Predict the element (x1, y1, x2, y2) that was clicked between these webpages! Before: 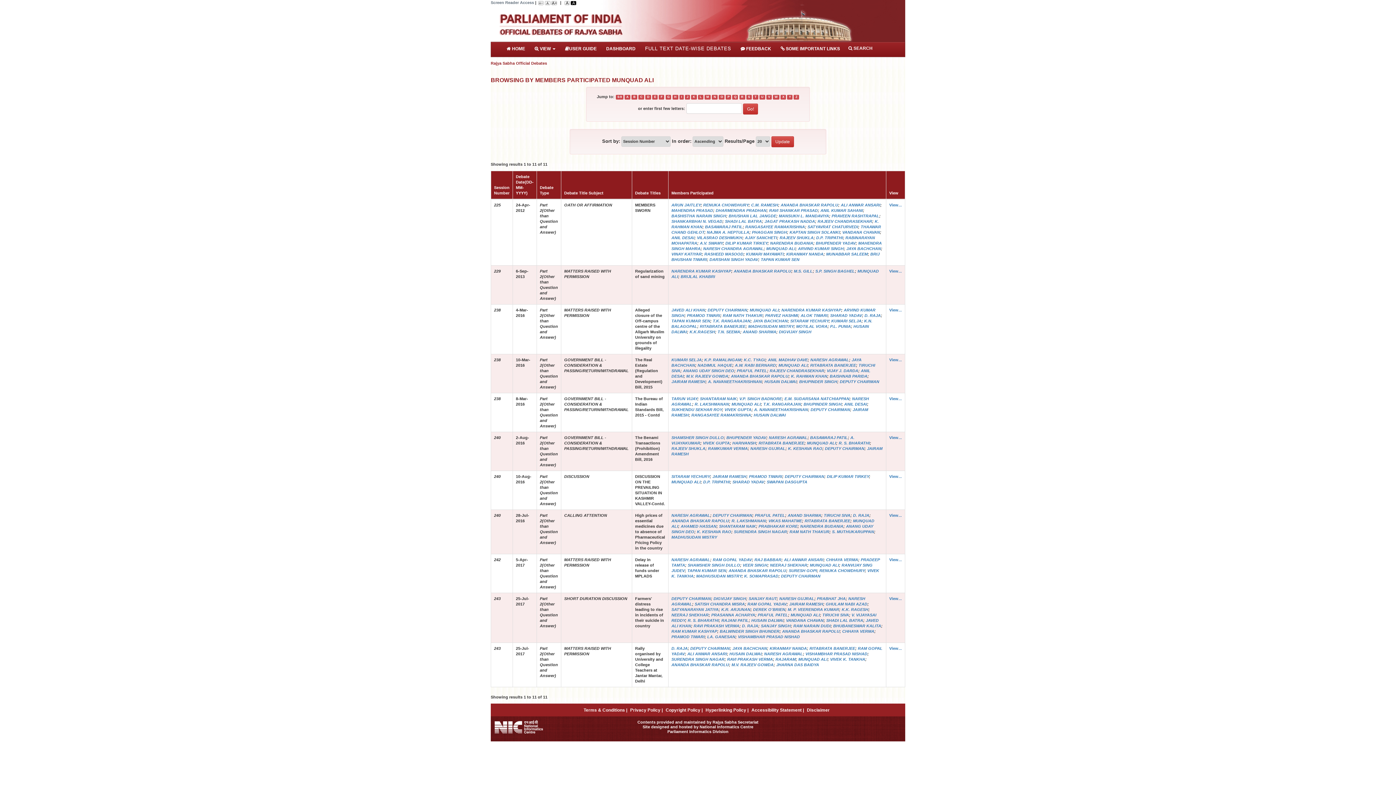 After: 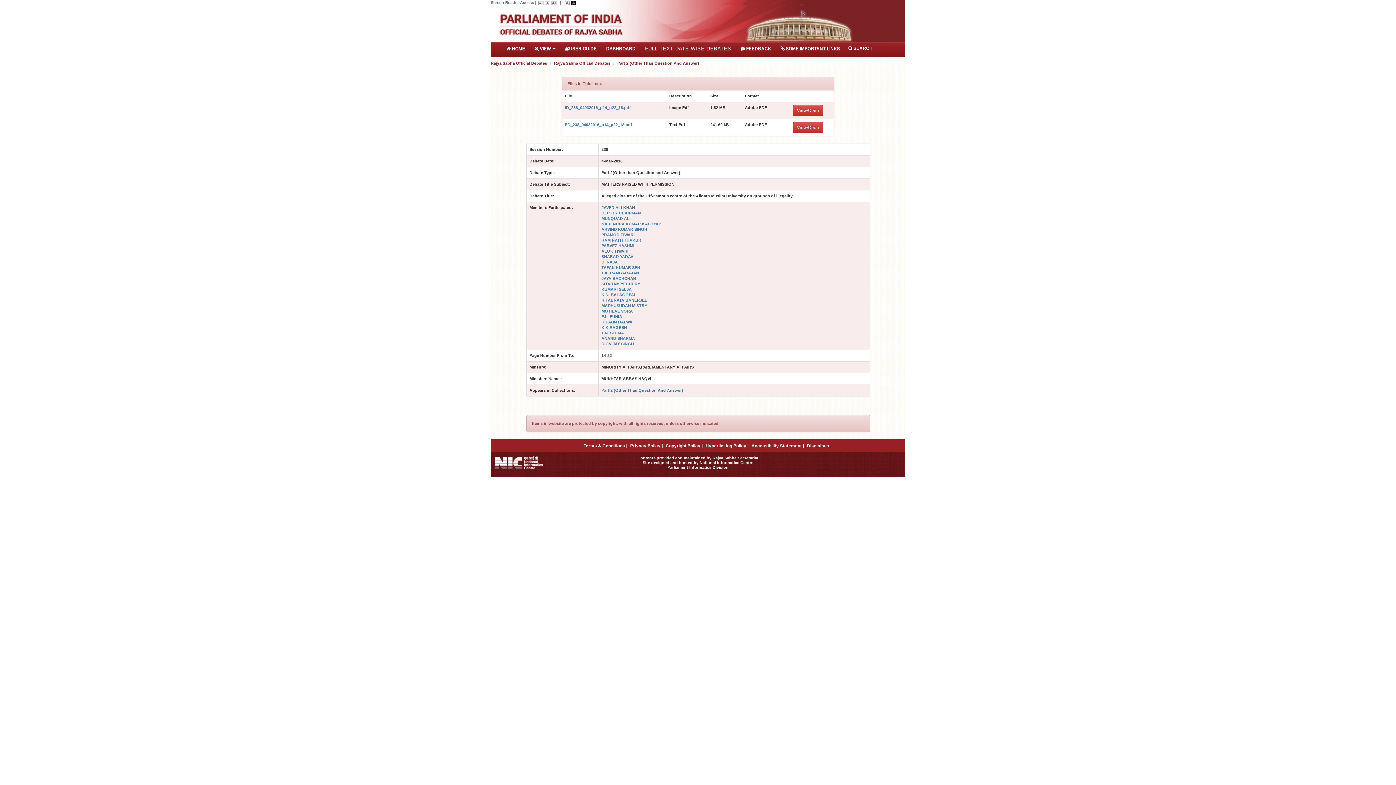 Action: label: View... bbox: (889, 308, 902, 312)